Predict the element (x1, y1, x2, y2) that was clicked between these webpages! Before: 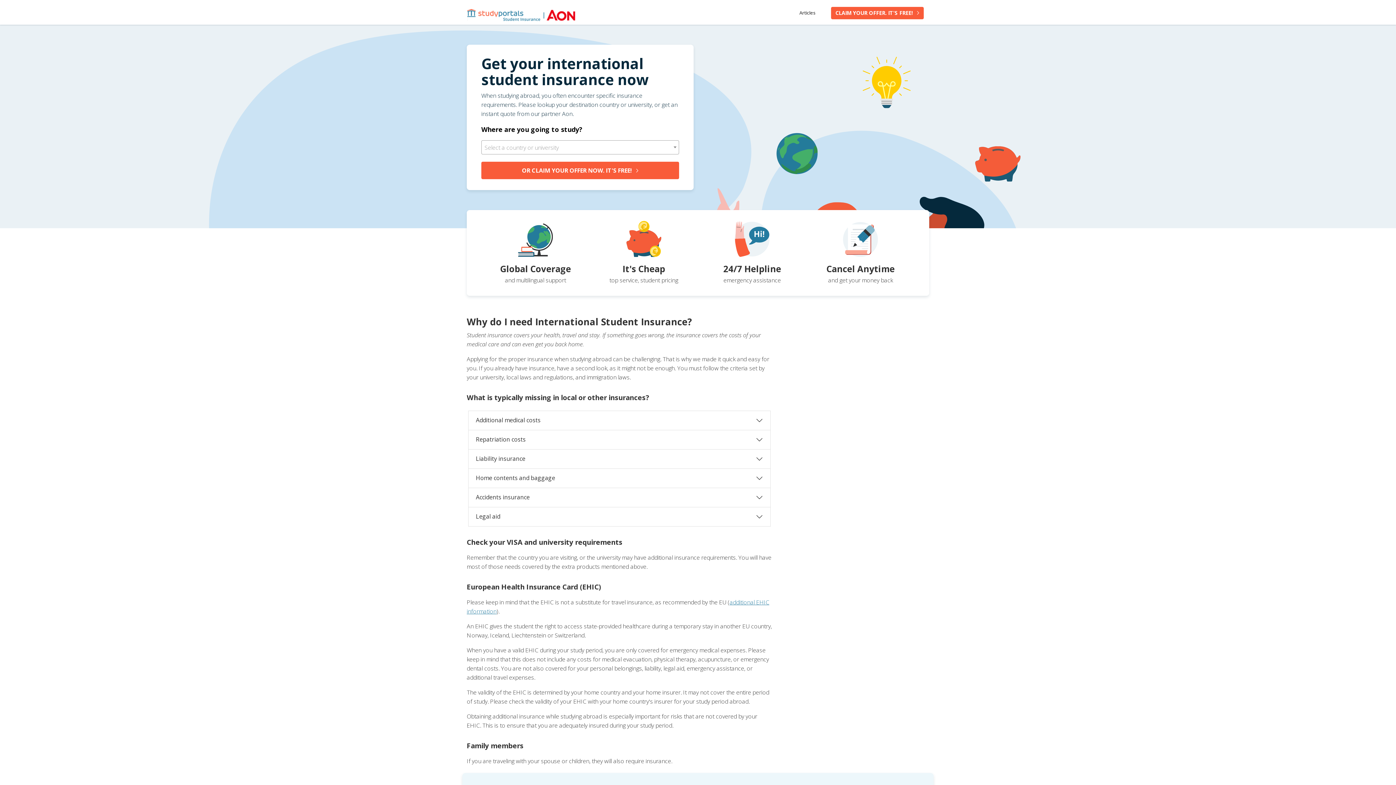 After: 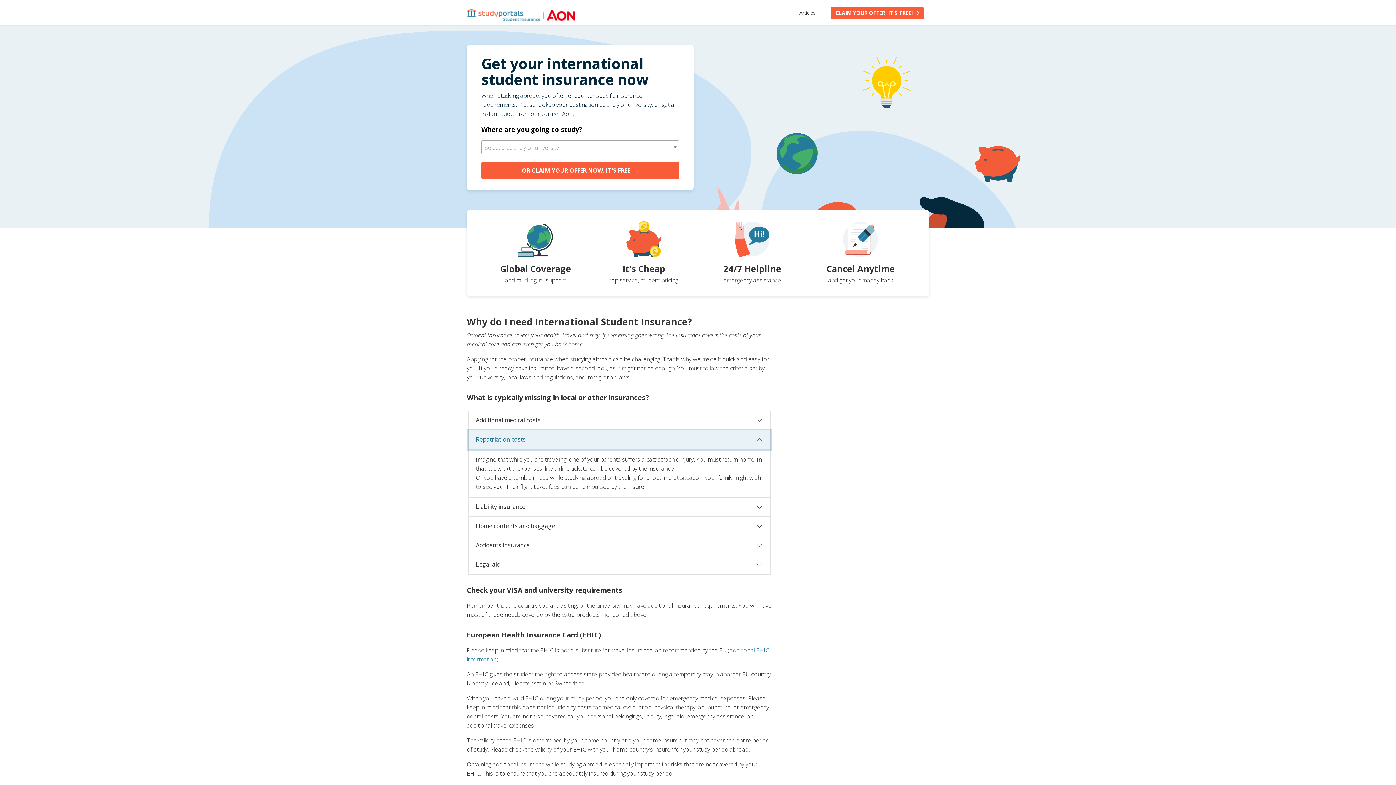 Action: bbox: (468, 430, 770, 449) label: Repatriation costs